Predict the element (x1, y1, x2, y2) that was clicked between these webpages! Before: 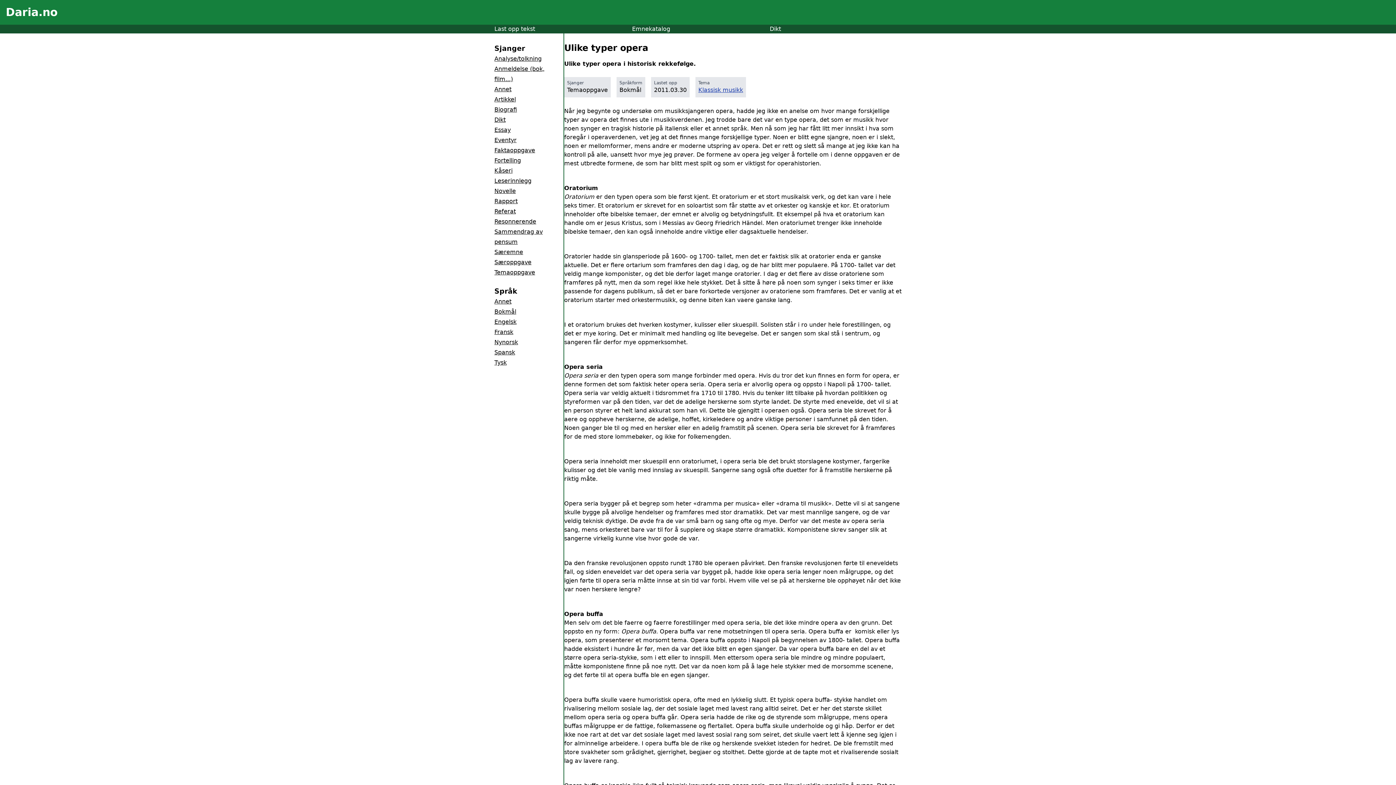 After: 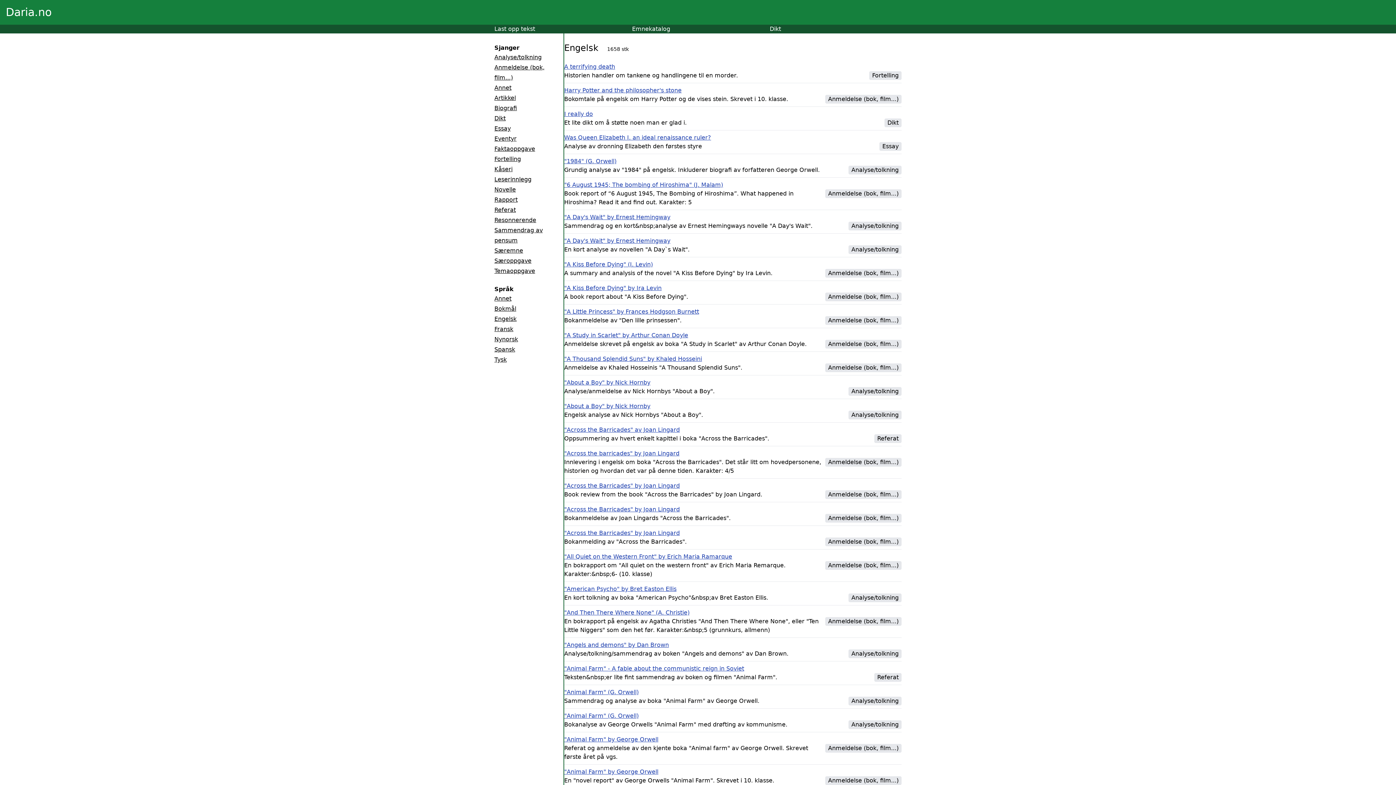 Action: label: Engelsk bbox: (494, 318, 516, 325)